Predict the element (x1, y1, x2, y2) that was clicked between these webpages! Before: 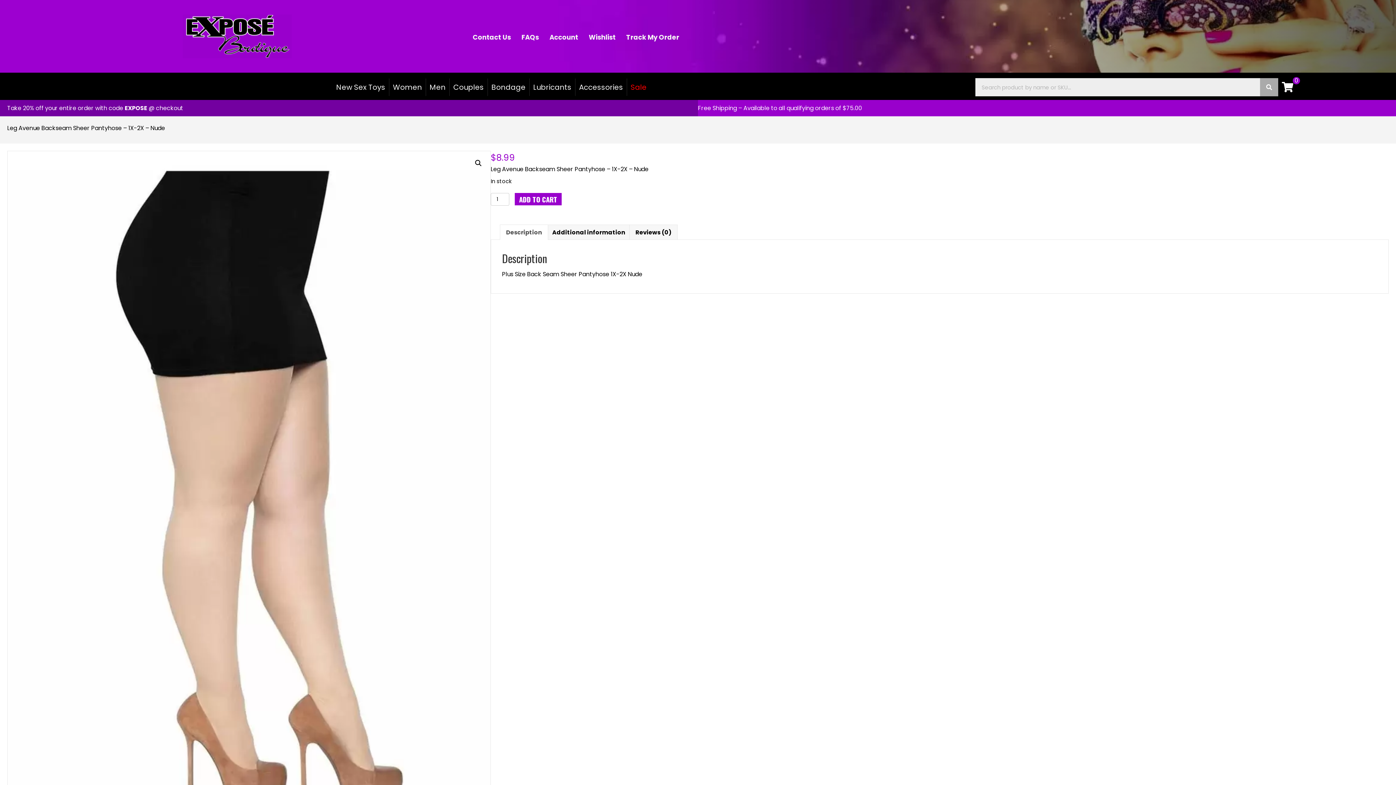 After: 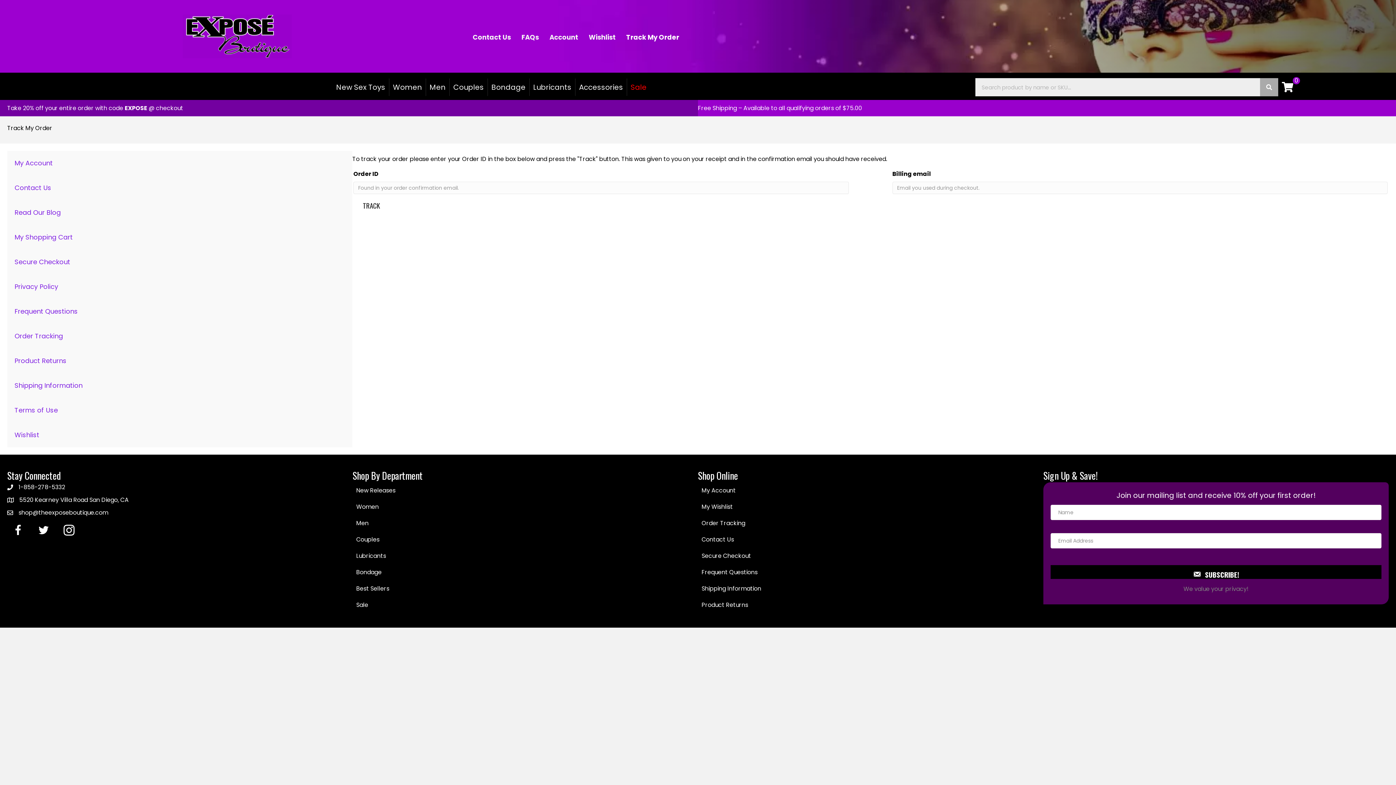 Action: bbox: (621, 29, 684, 45) label: Track My Order